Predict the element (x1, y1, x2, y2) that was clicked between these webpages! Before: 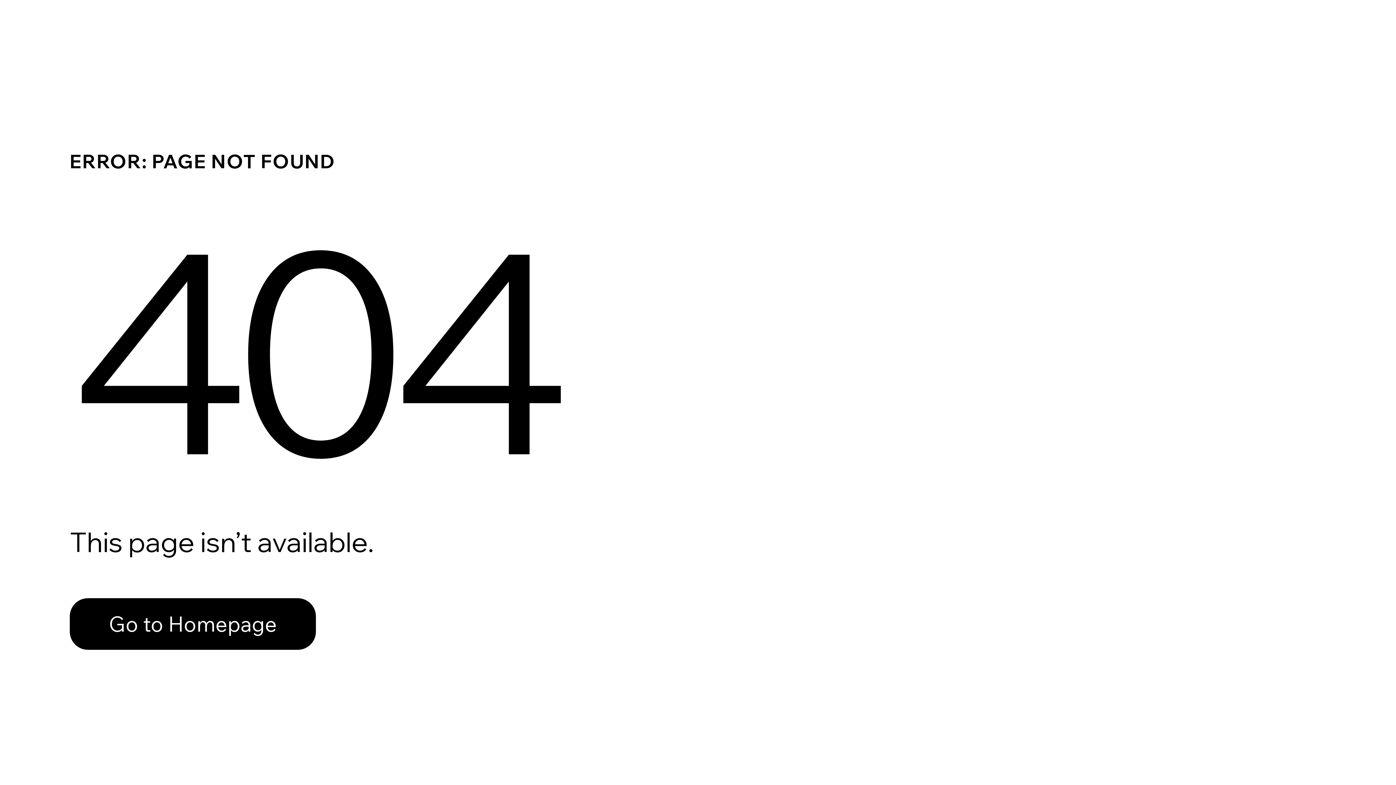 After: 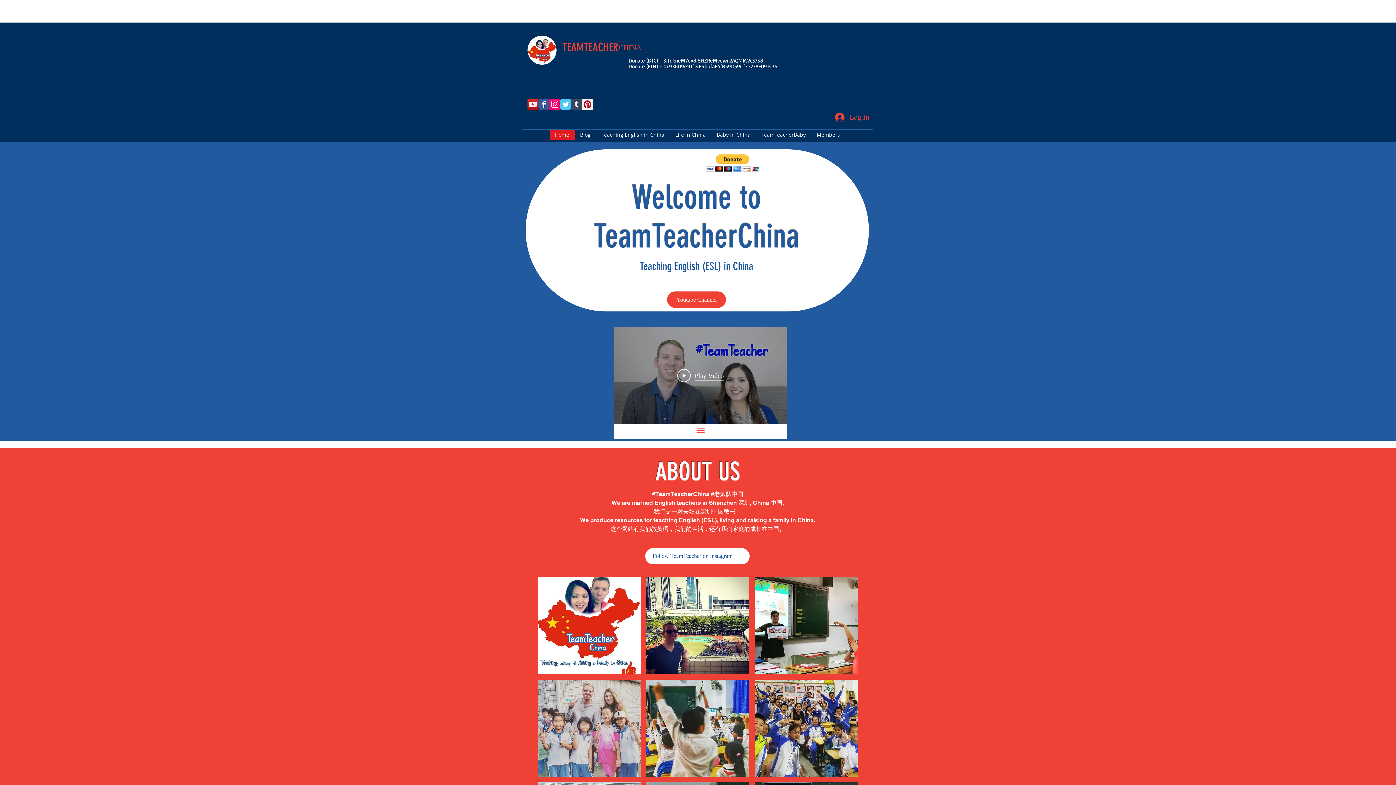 Action: bbox: (69, 582, 768, 659) label: Go to Homepage